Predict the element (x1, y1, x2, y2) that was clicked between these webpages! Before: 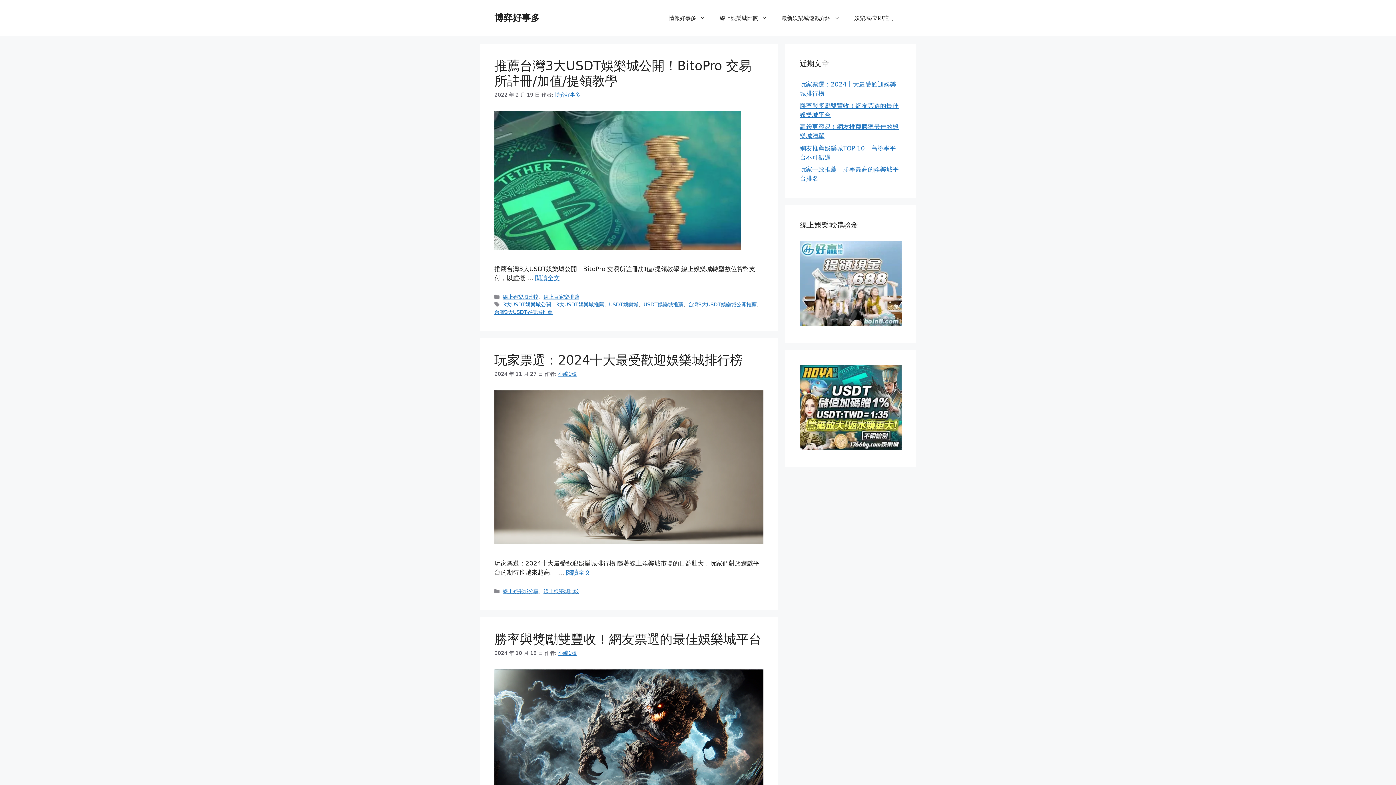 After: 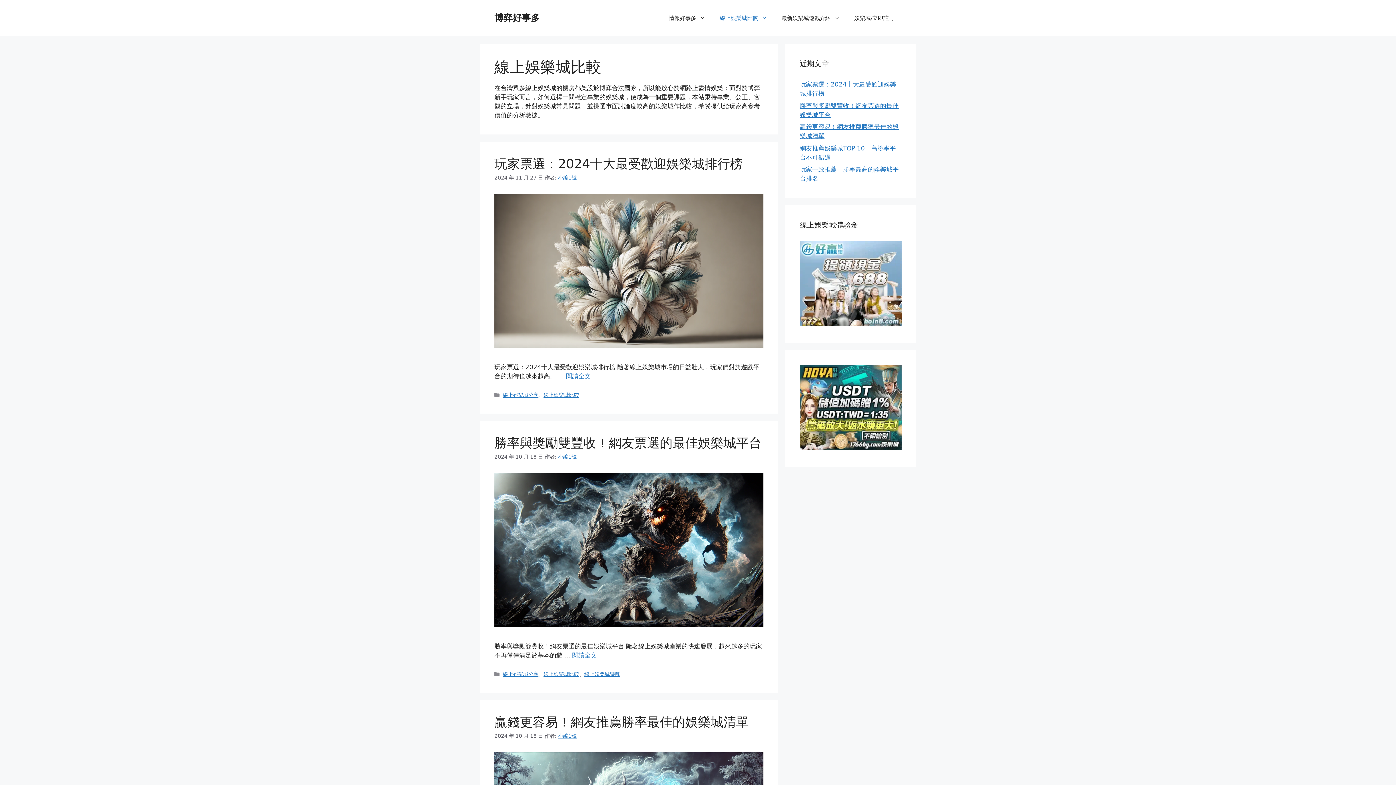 Action: bbox: (543, 588, 579, 594) label: 線上娛樂城比較